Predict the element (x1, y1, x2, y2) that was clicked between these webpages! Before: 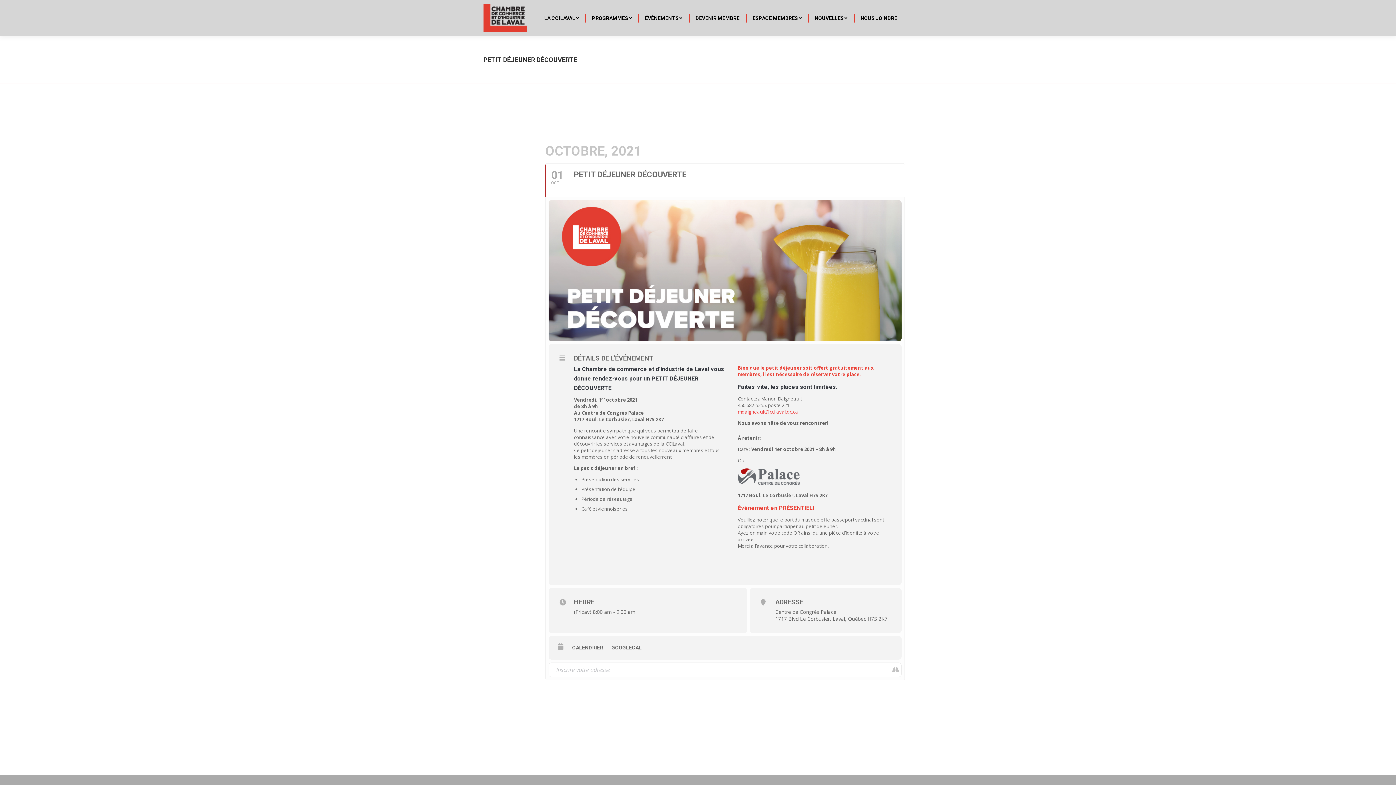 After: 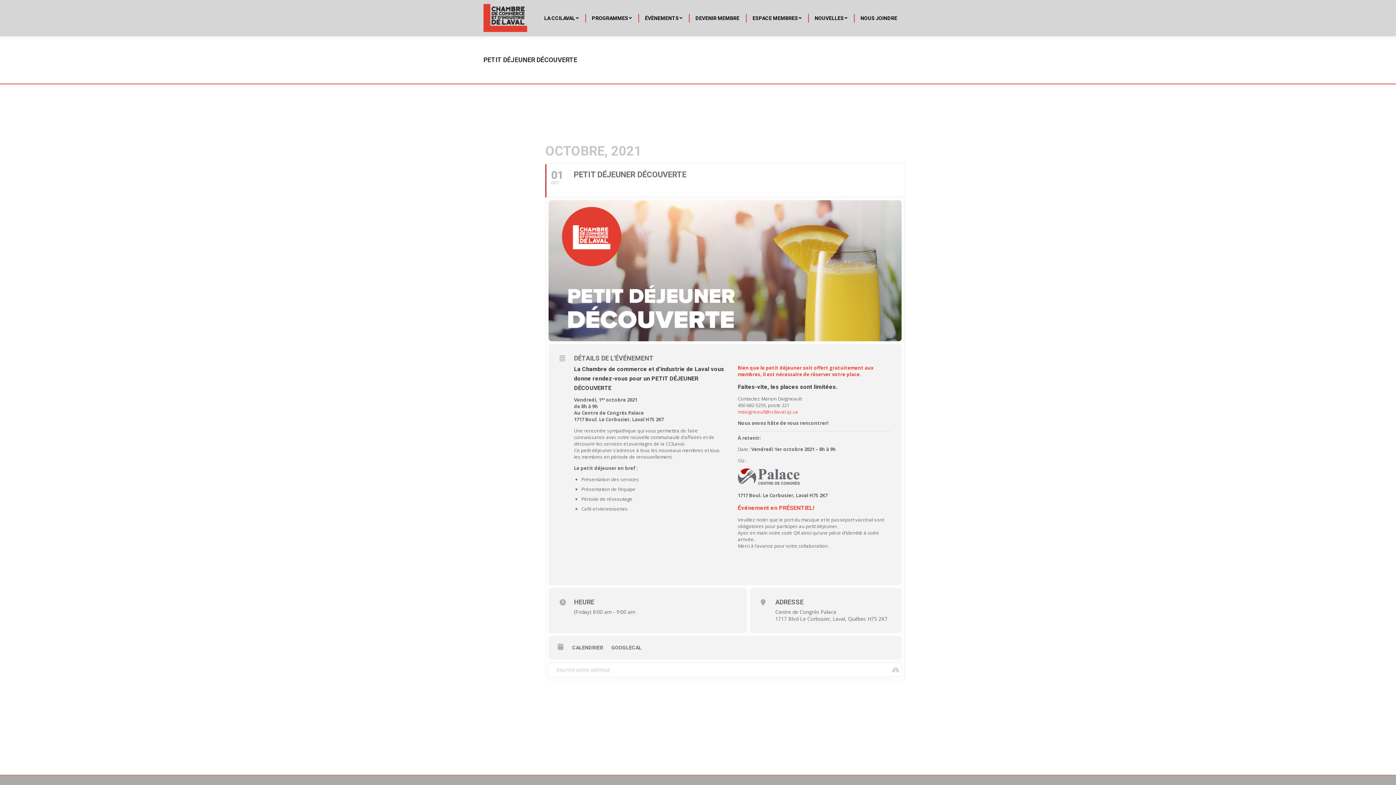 Action: bbox: (890, 663, 901, 677)